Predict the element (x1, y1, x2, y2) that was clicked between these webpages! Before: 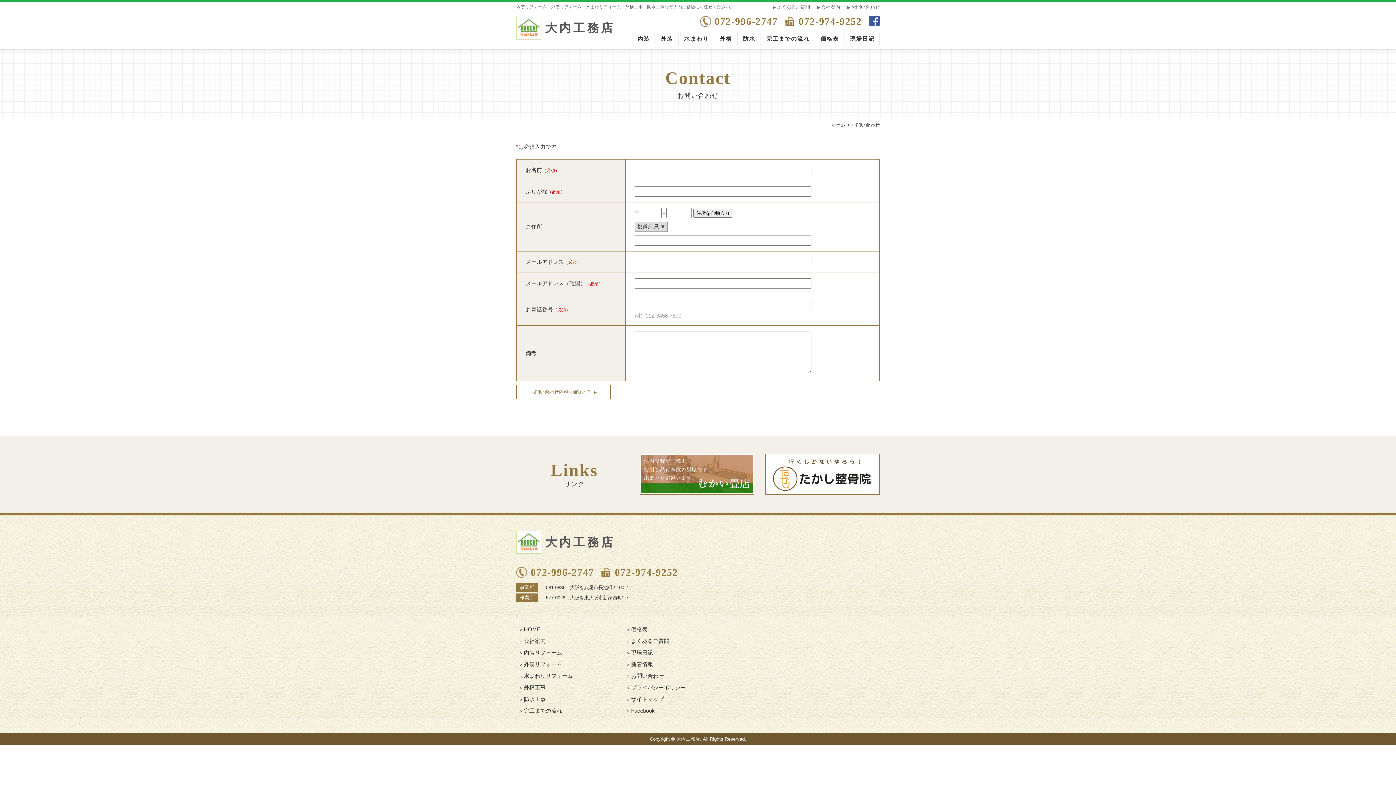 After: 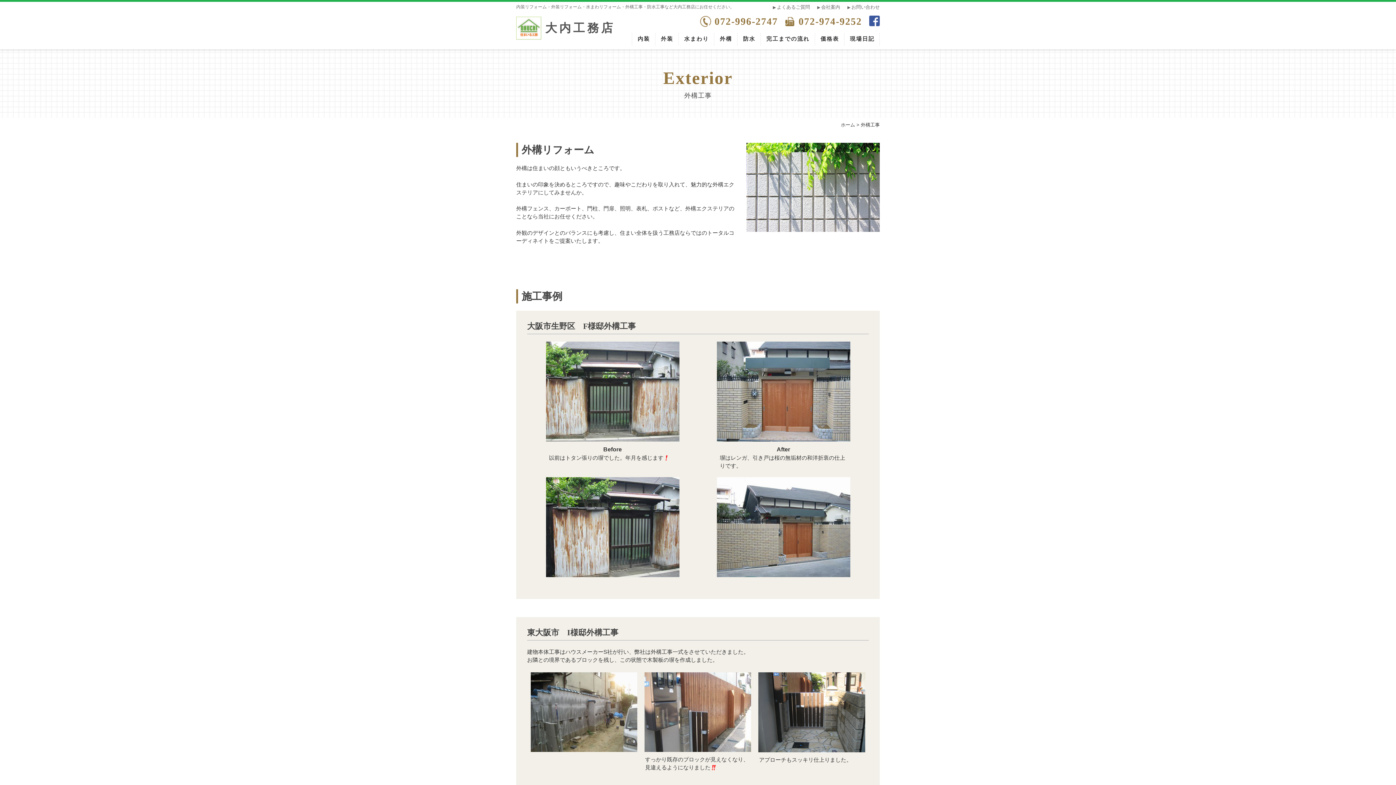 Action: bbox: (714, 33, 737, 49) label: 外構